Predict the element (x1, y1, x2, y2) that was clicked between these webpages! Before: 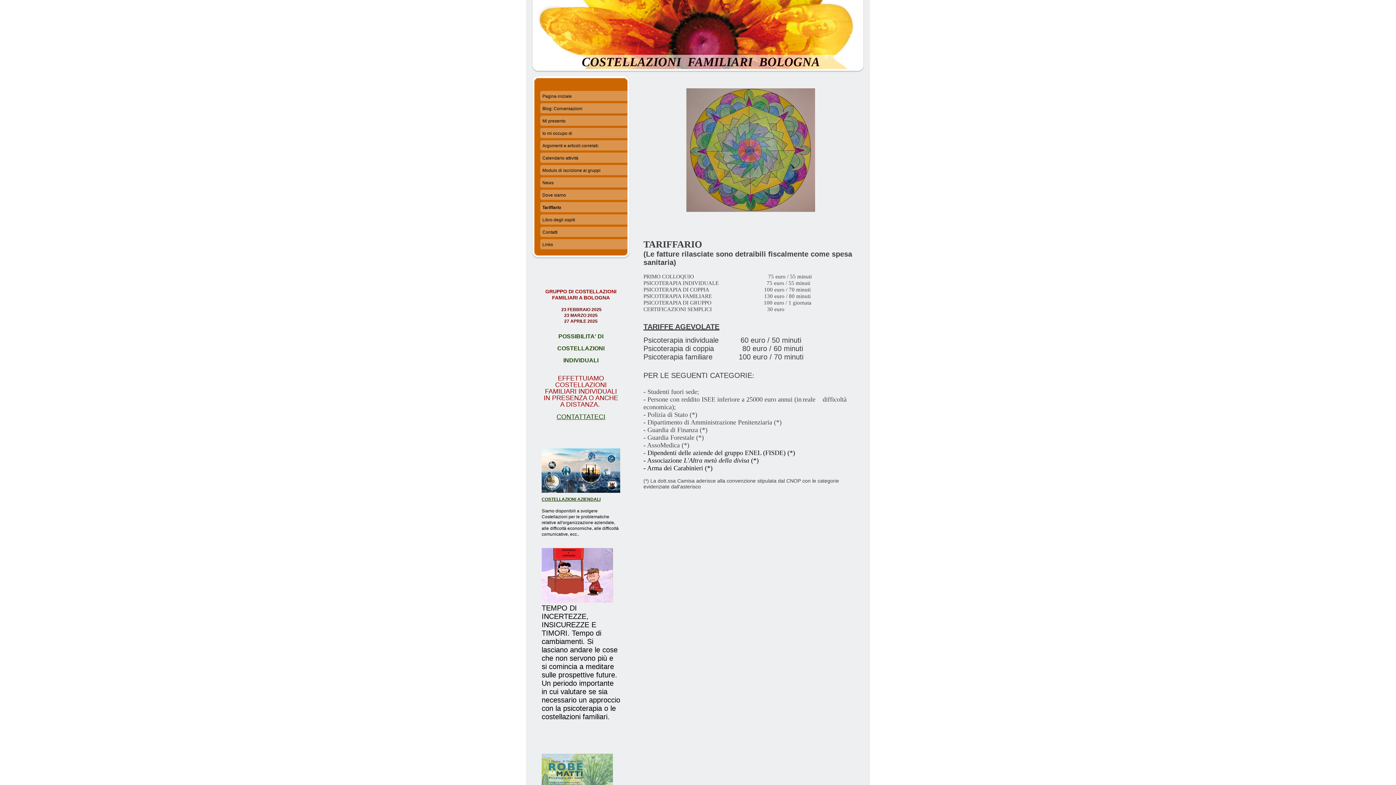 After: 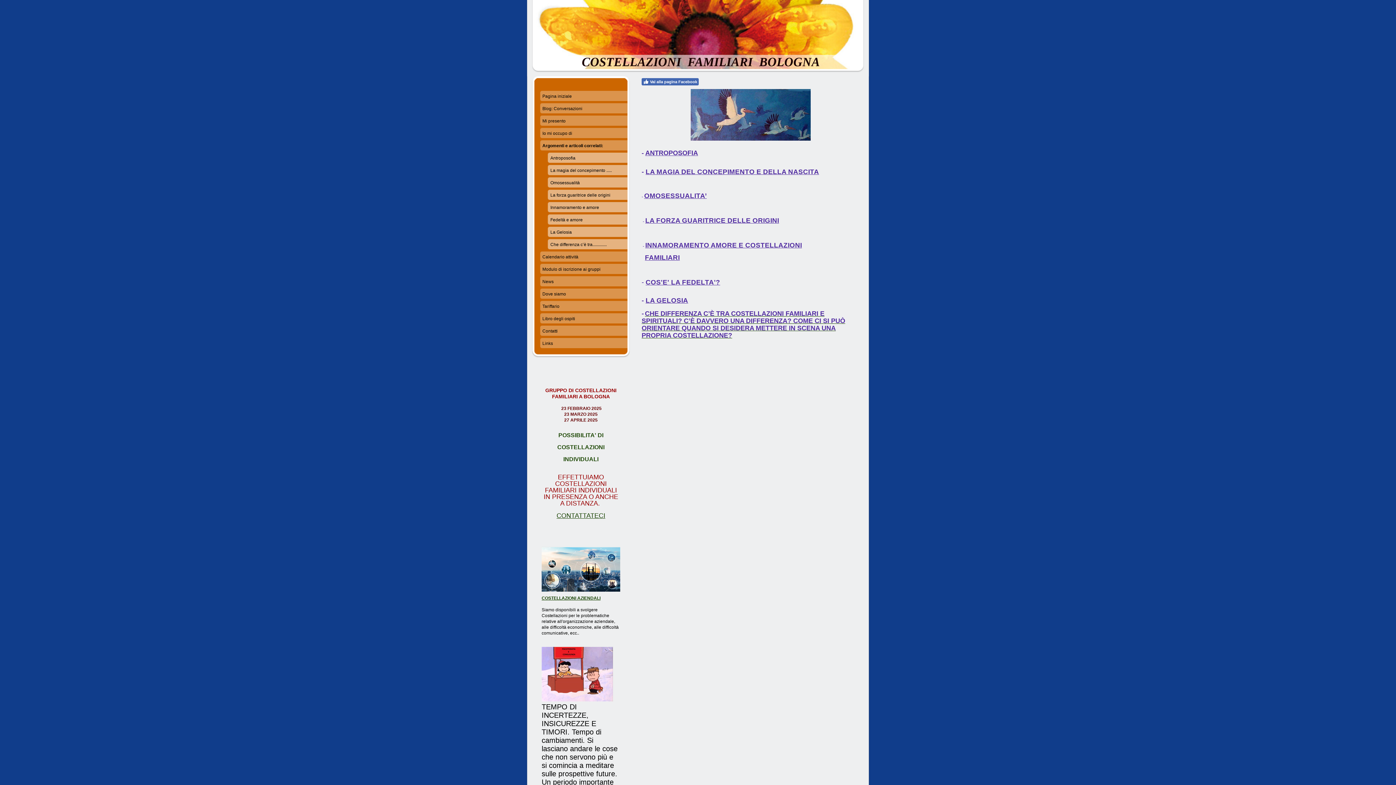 Action: label: Argomenti e articoli correlati: bbox: (540, 140, 627, 152)